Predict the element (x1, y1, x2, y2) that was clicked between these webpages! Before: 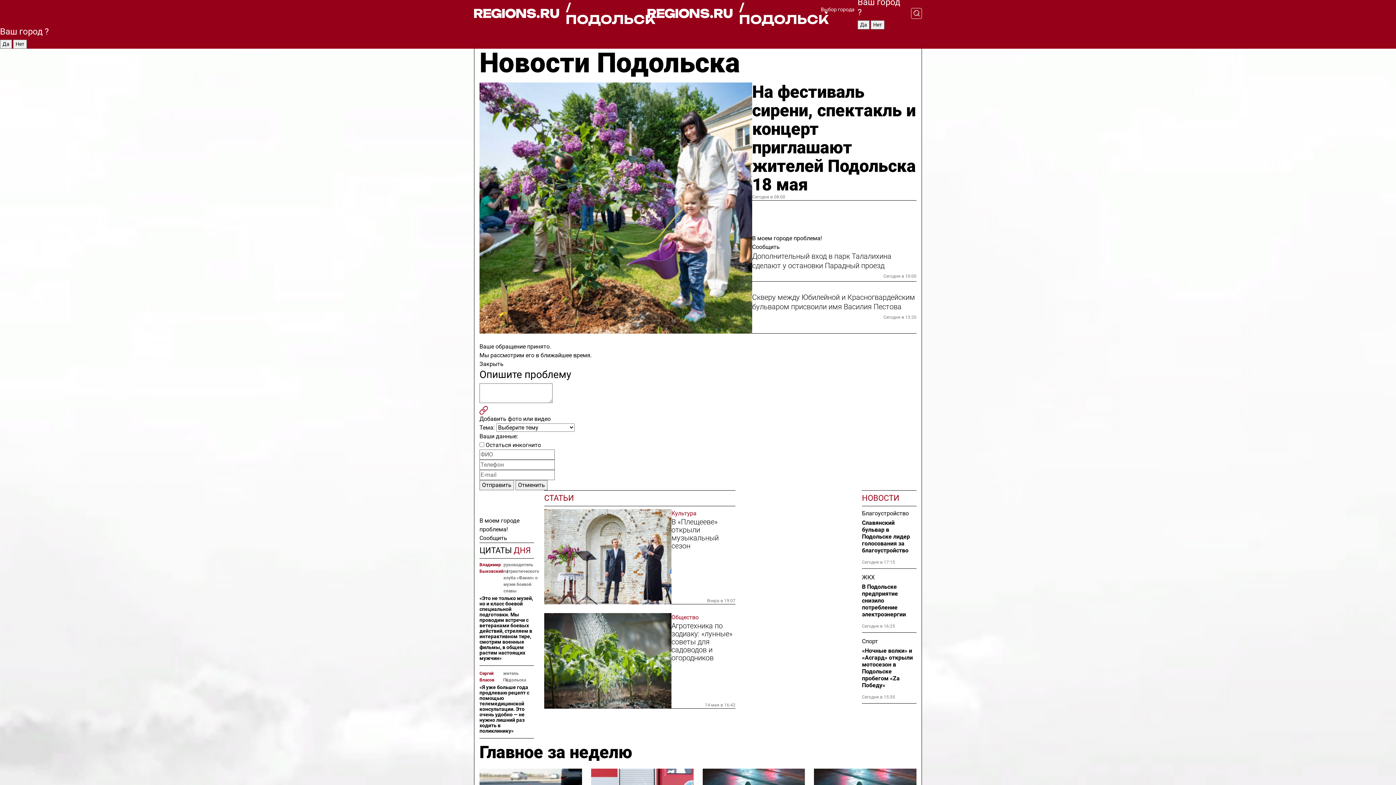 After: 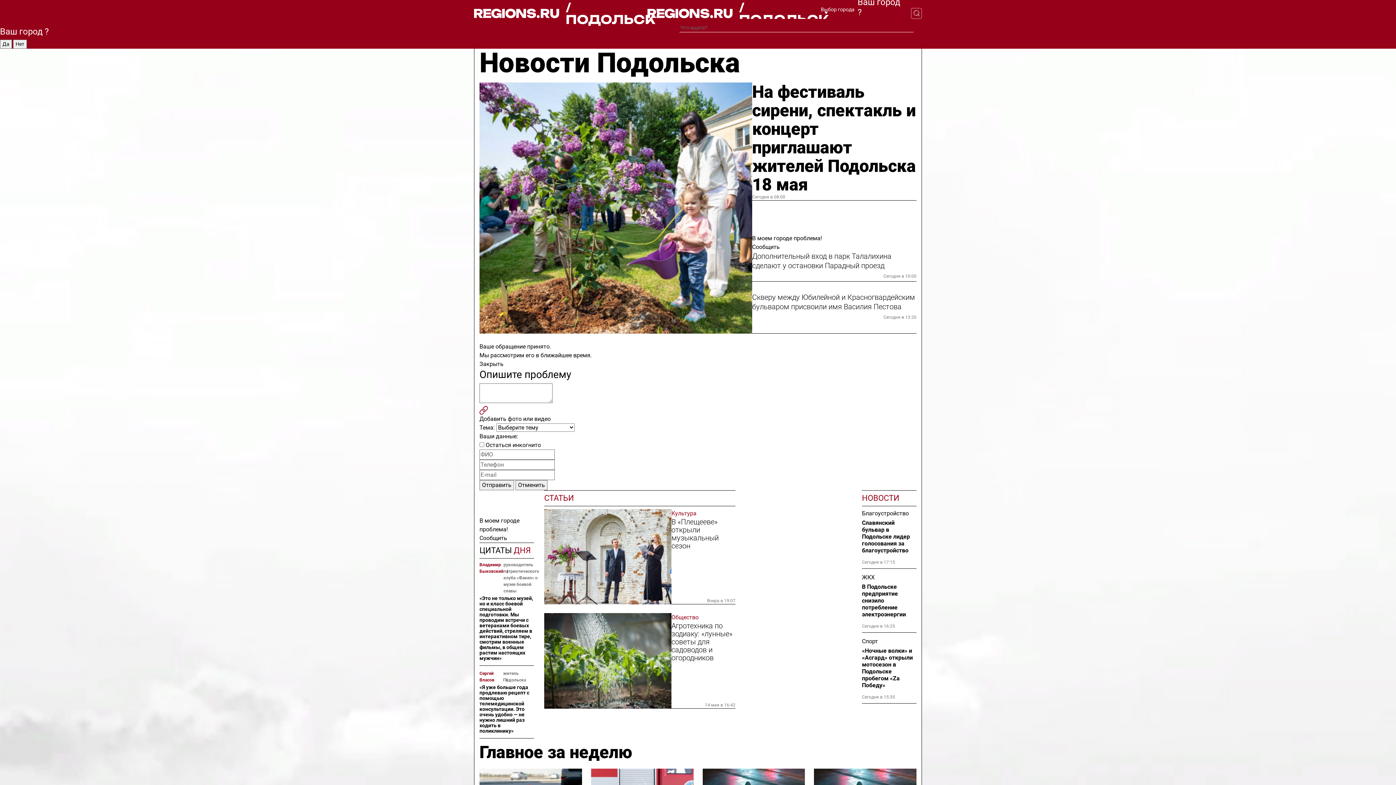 Action: bbox: (901, 7, 922, 18)